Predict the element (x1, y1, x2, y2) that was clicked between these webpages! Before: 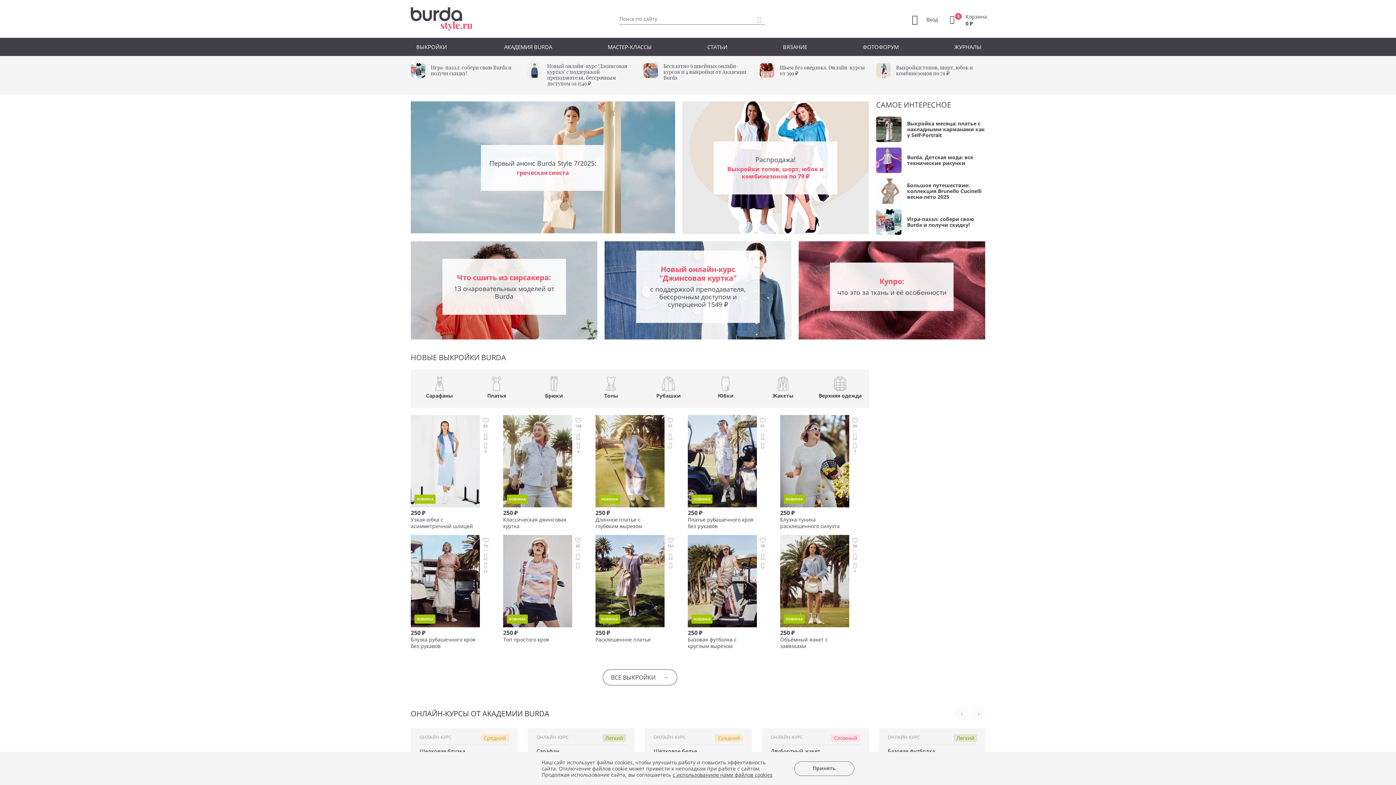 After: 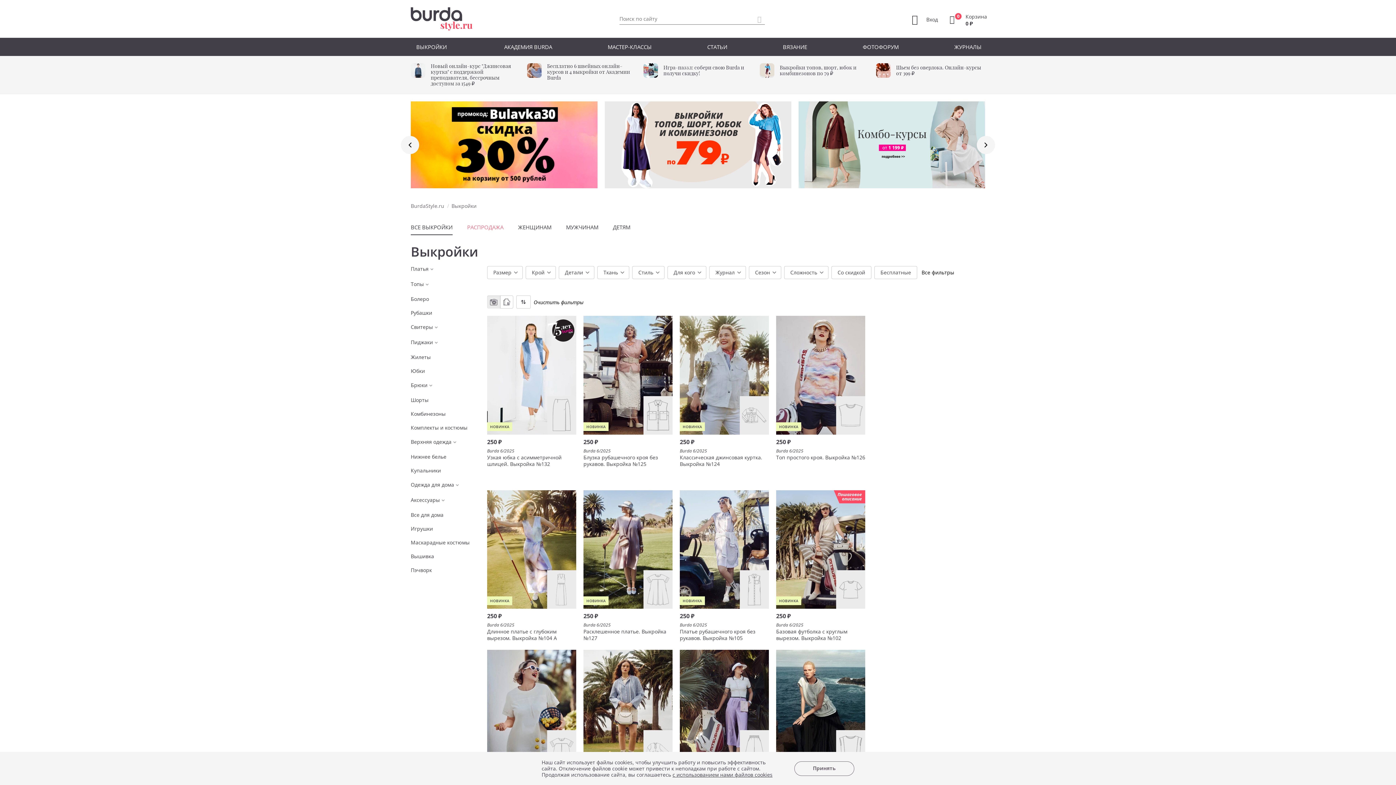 Action: label: ВЫКРОЙКИ BURDA bbox: (438, 352, 506, 362)